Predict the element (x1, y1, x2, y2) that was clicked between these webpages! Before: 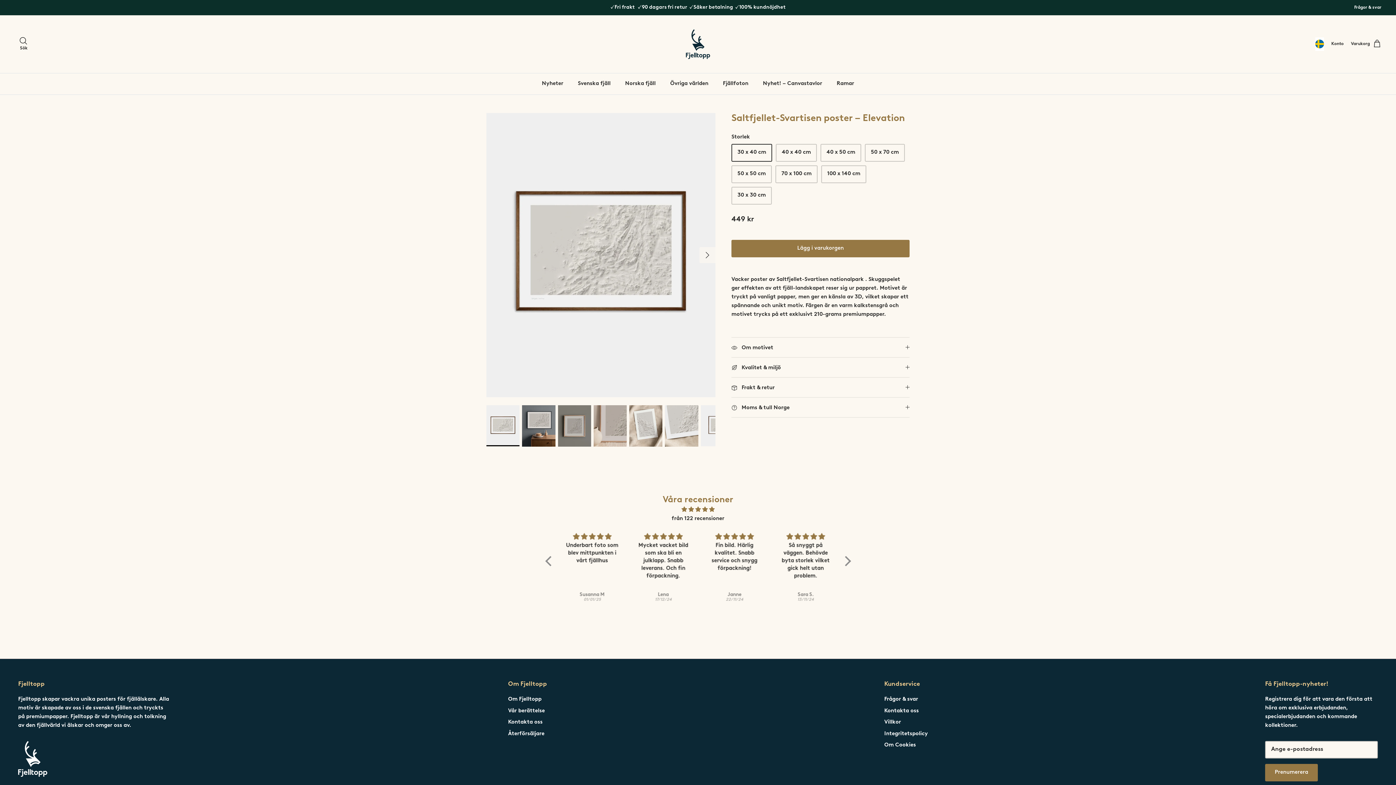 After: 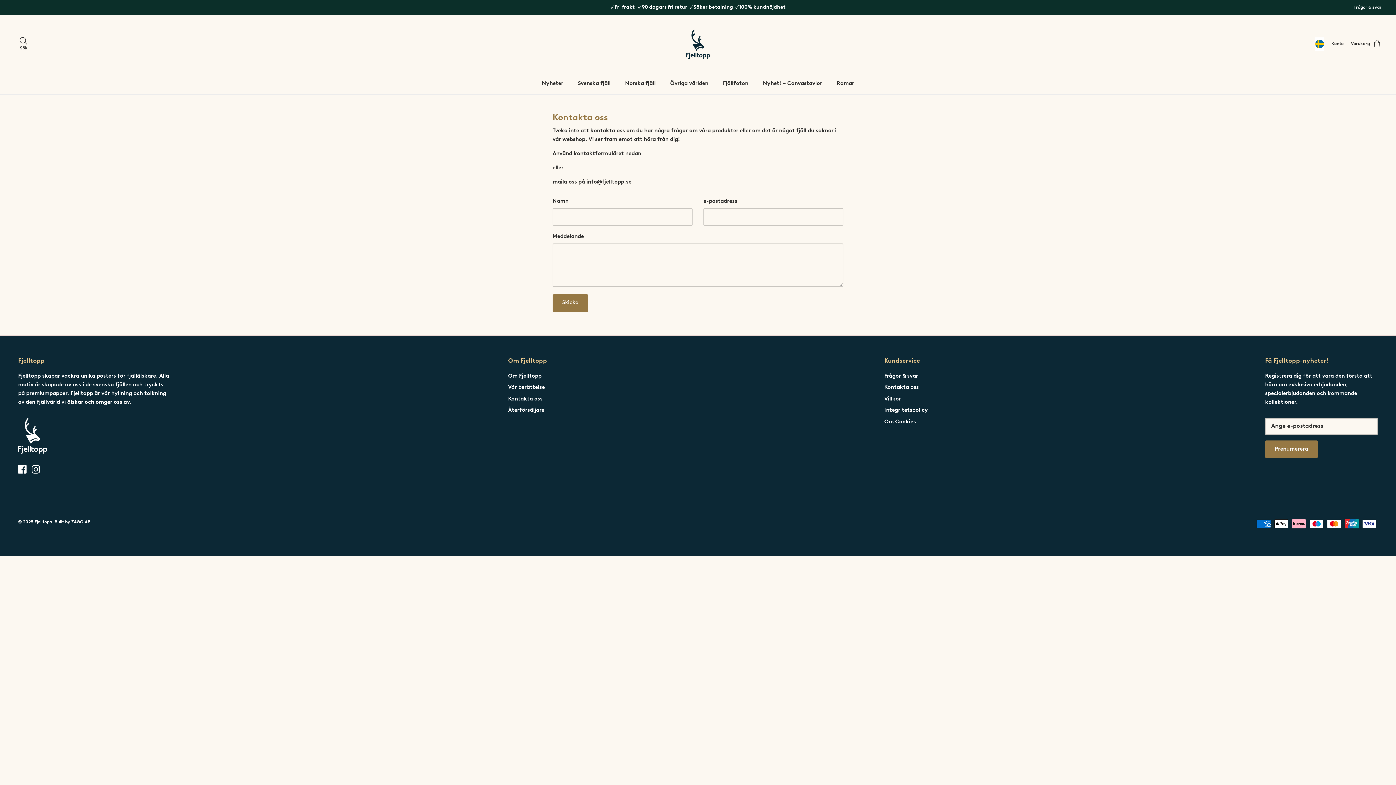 Action: bbox: (884, 708, 919, 714) label: Kontakta oss